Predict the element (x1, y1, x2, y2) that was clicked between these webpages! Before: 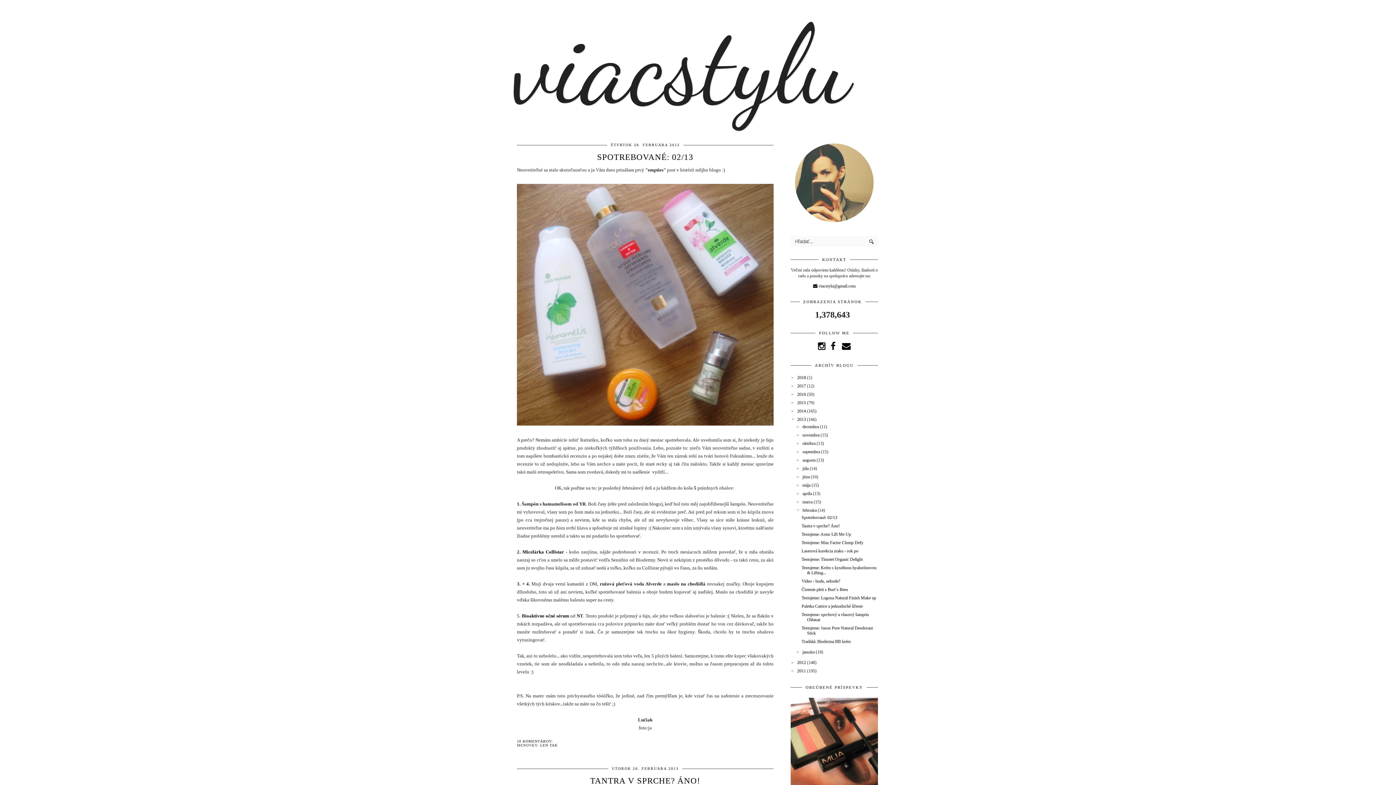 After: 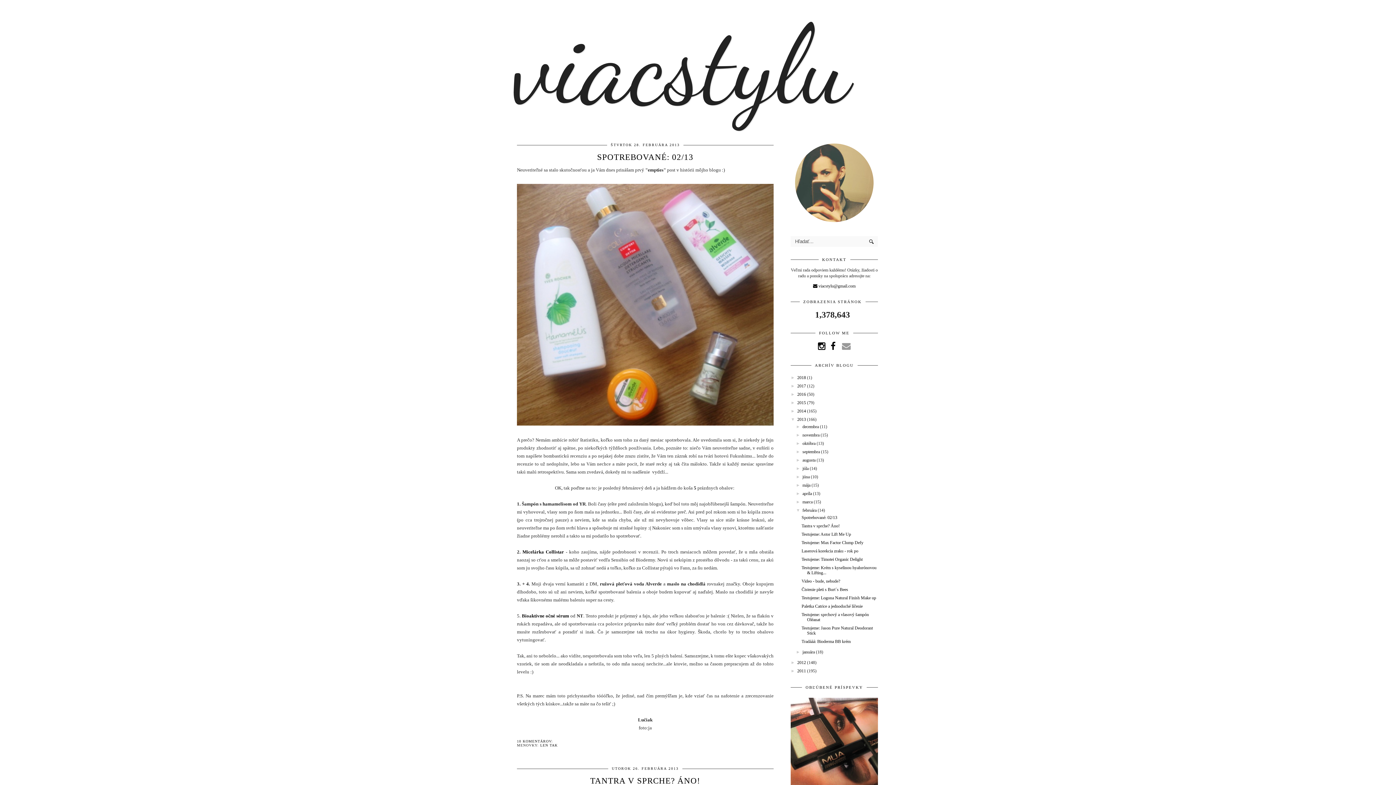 Action: bbox: (842, 341, 850, 351)